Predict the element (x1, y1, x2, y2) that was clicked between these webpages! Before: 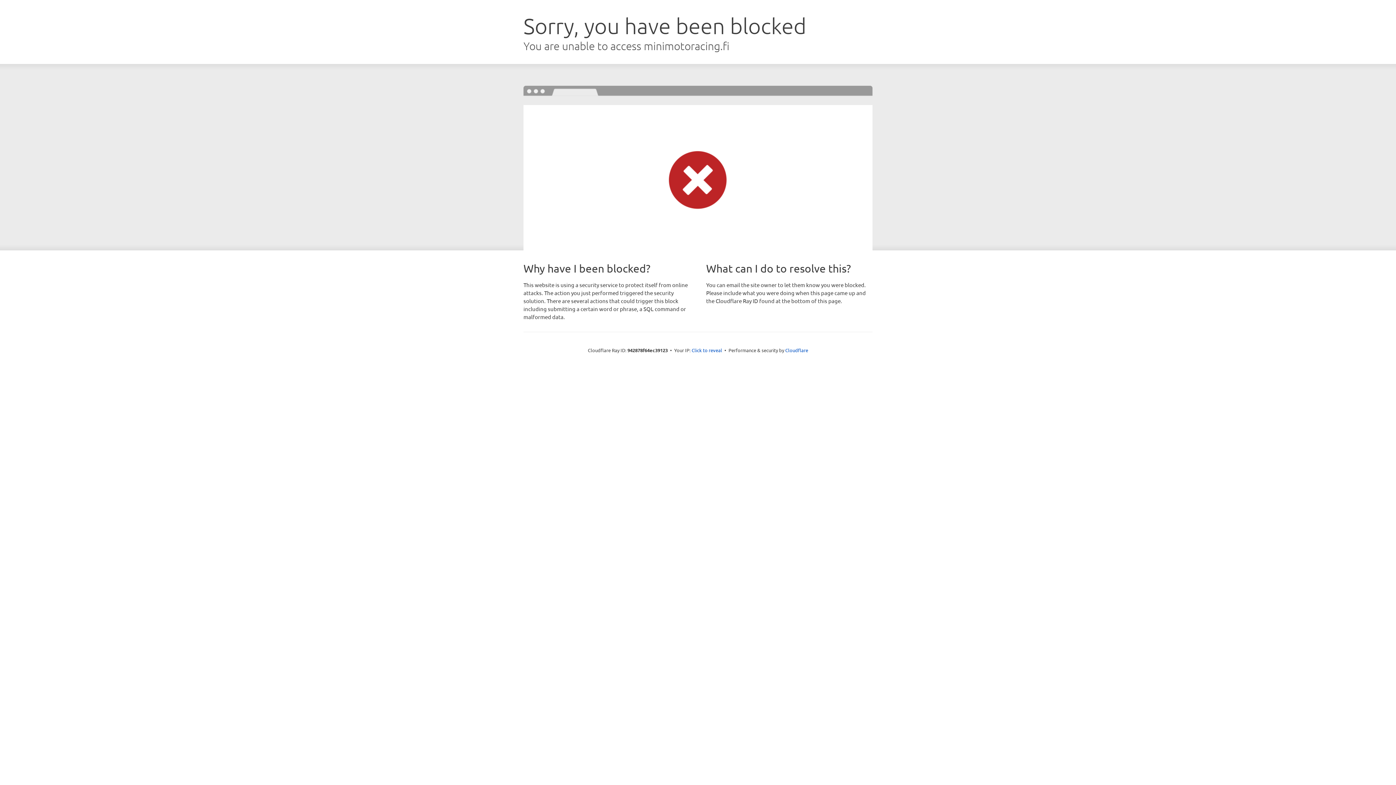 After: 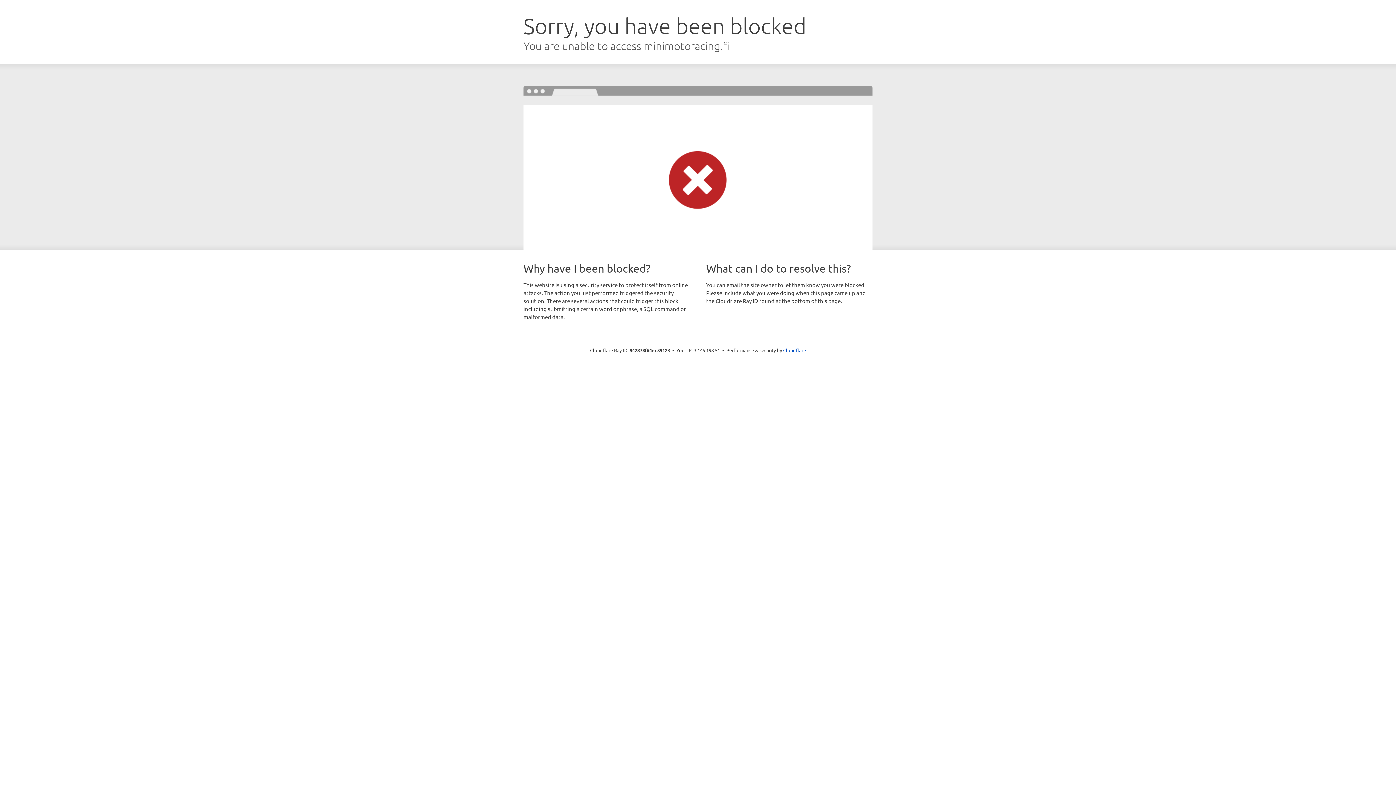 Action: bbox: (691, 346, 722, 353) label: Click to reveal